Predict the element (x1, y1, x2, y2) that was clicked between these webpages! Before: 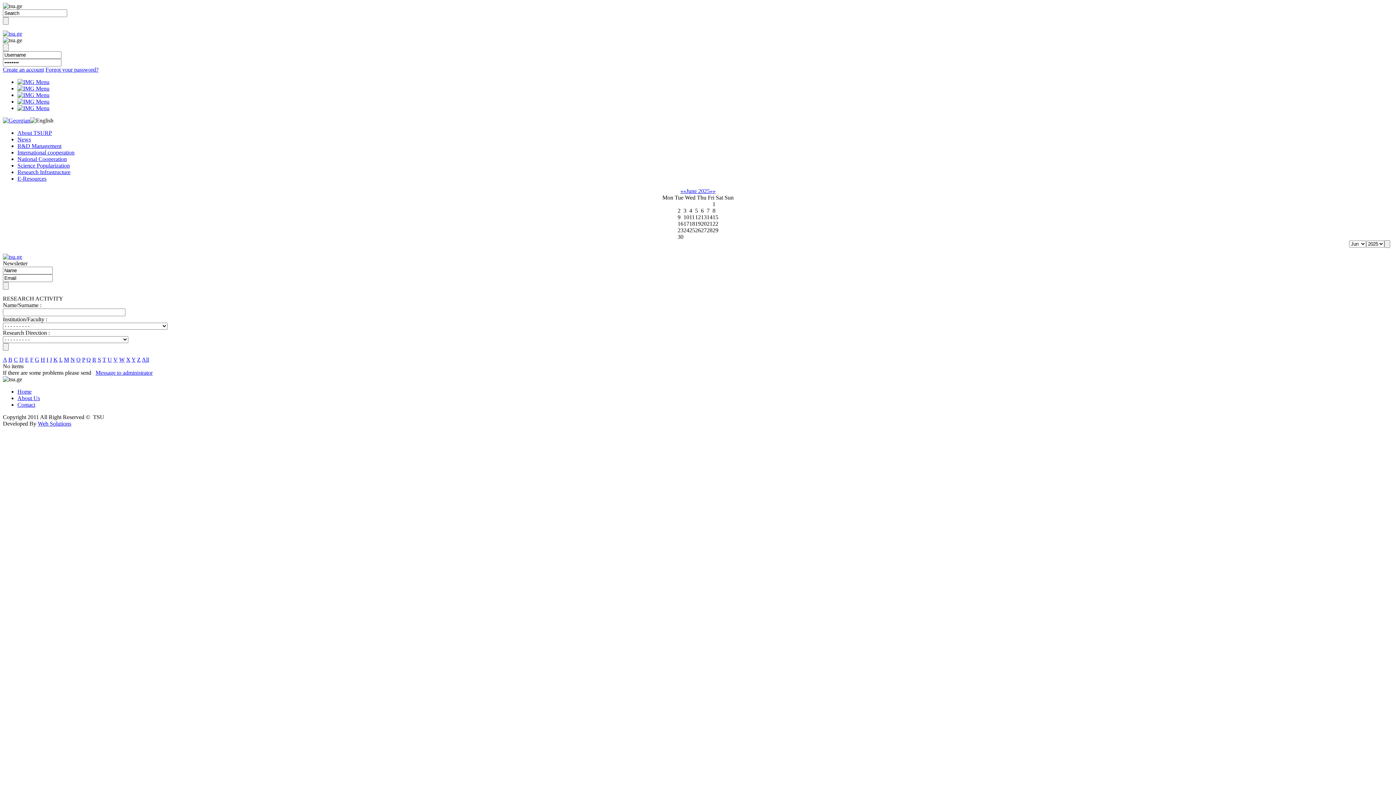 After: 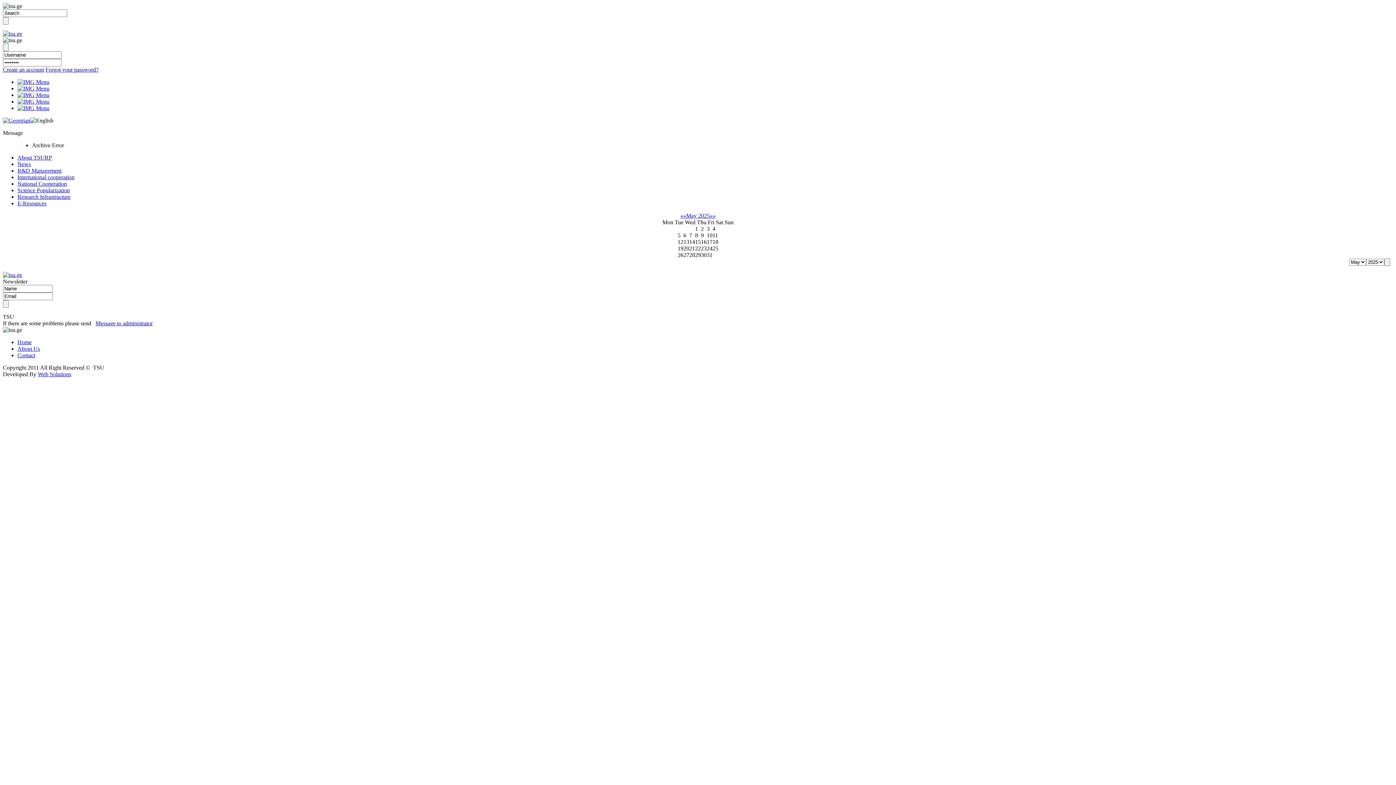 Action: label: «« bbox: (680, 188, 686, 194)